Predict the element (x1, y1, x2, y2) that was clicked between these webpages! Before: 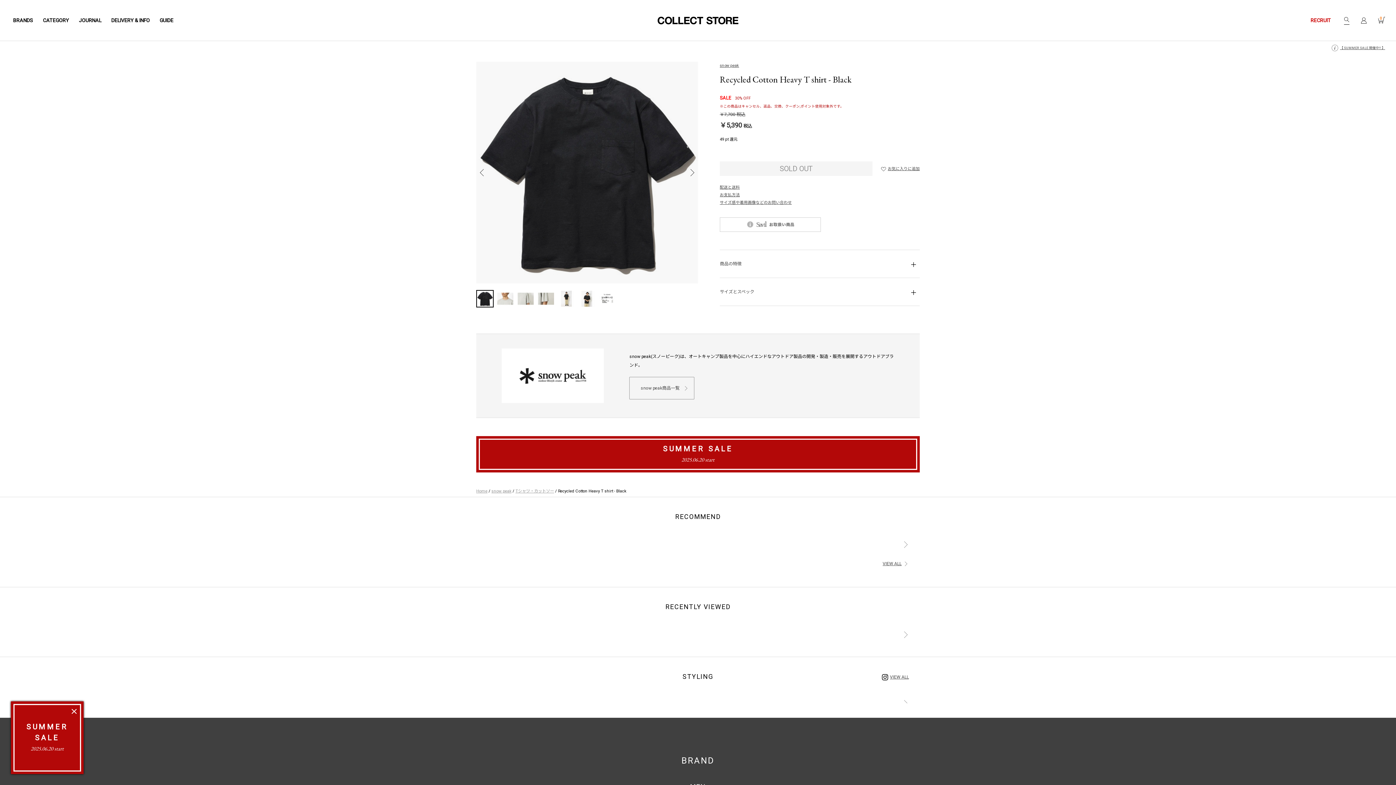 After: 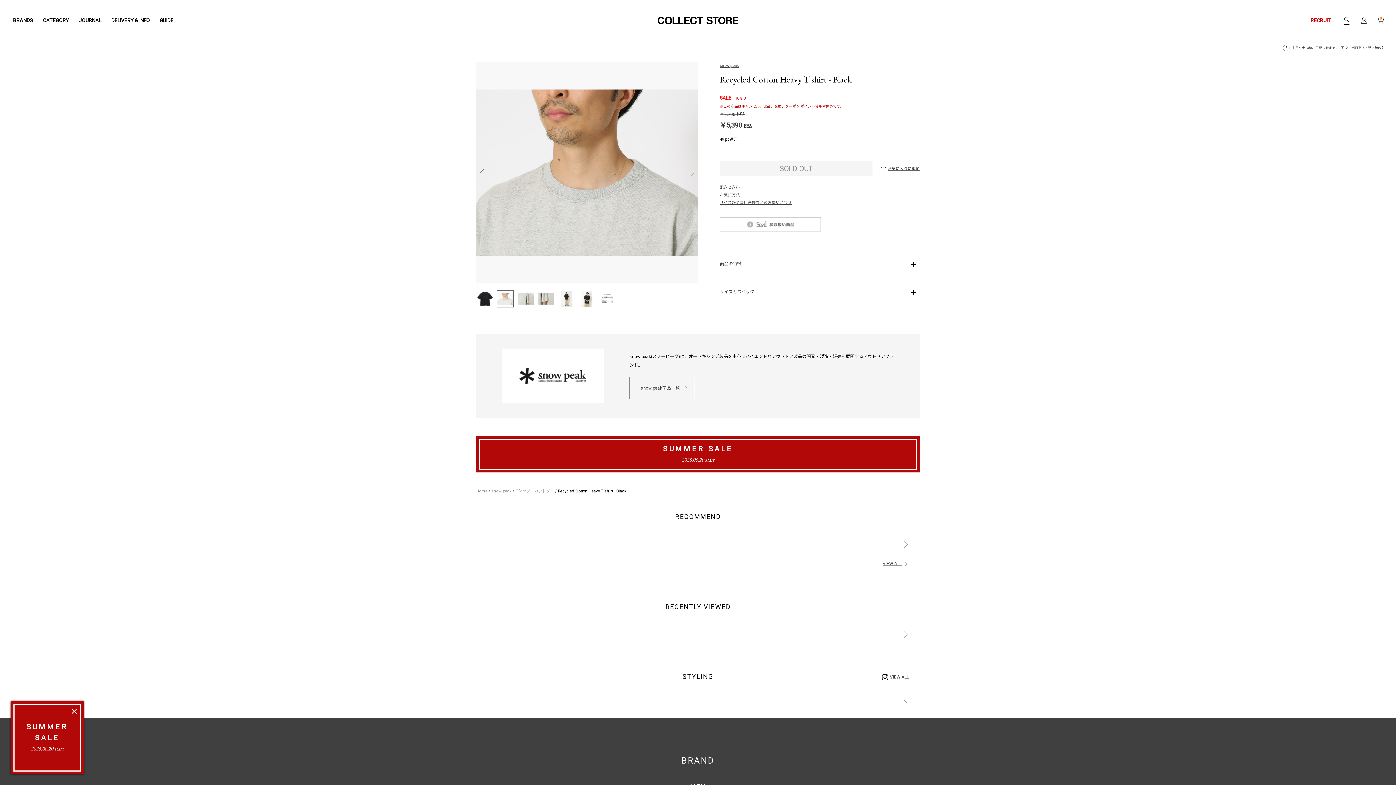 Action: bbox: (496, 300, 514, 305)